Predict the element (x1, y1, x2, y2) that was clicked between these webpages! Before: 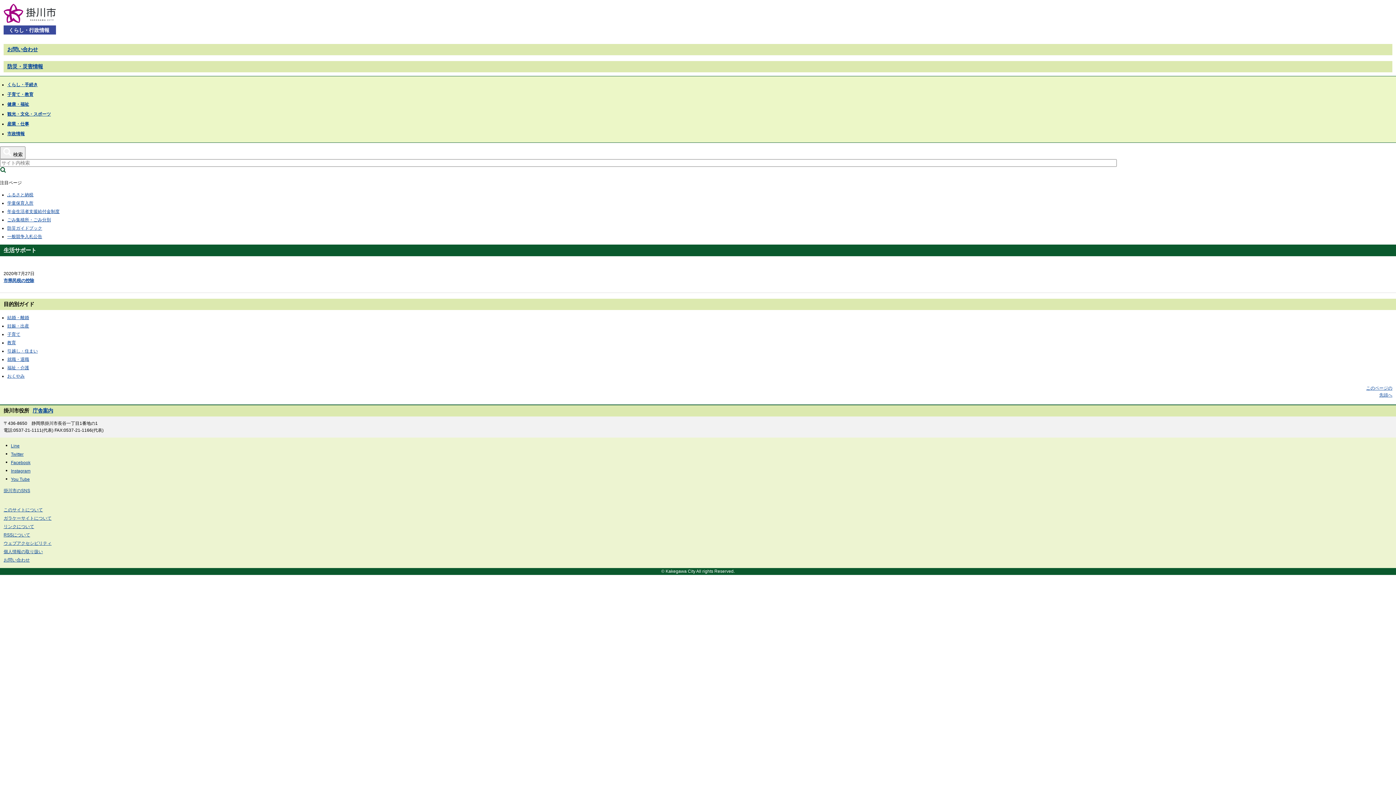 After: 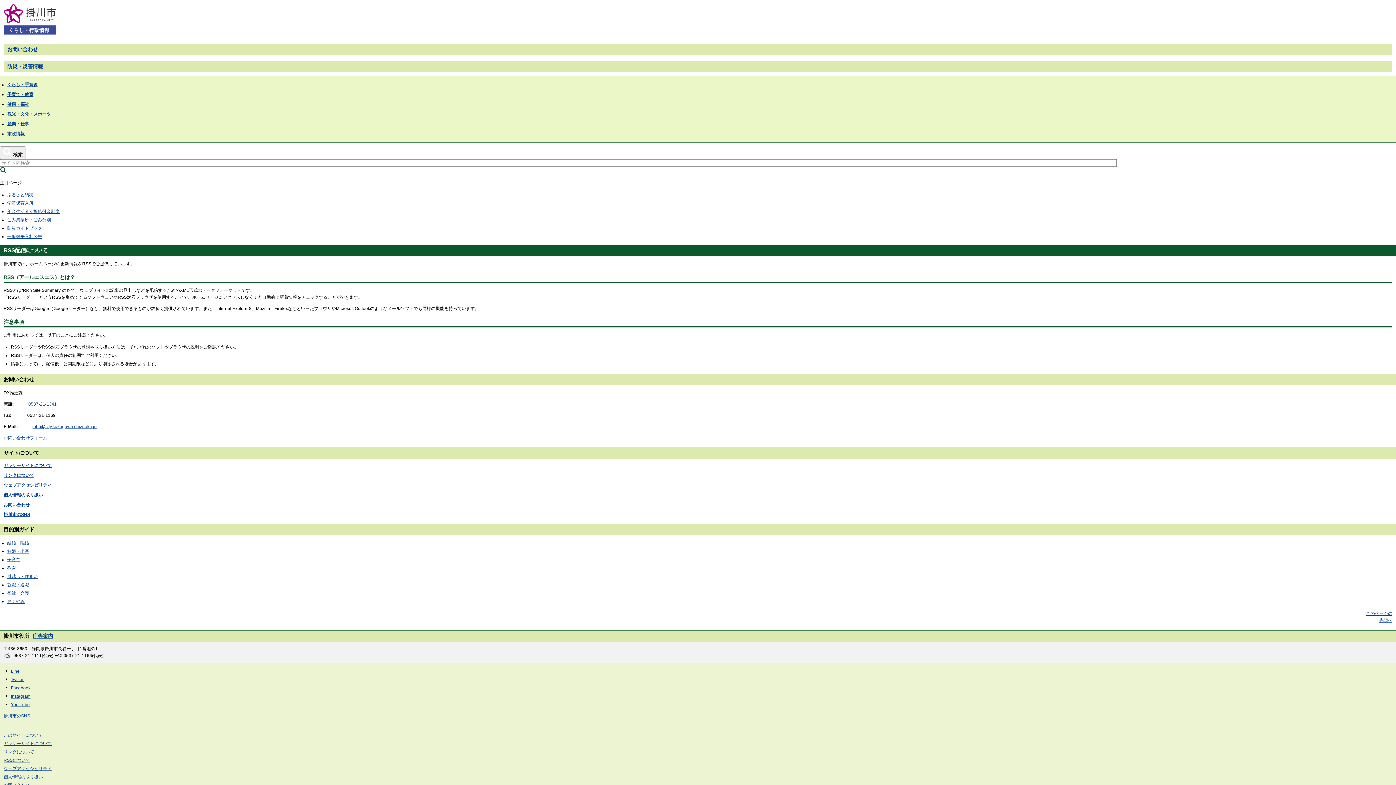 Action: label: RSSについて bbox: (3, 531, 1392, 539)